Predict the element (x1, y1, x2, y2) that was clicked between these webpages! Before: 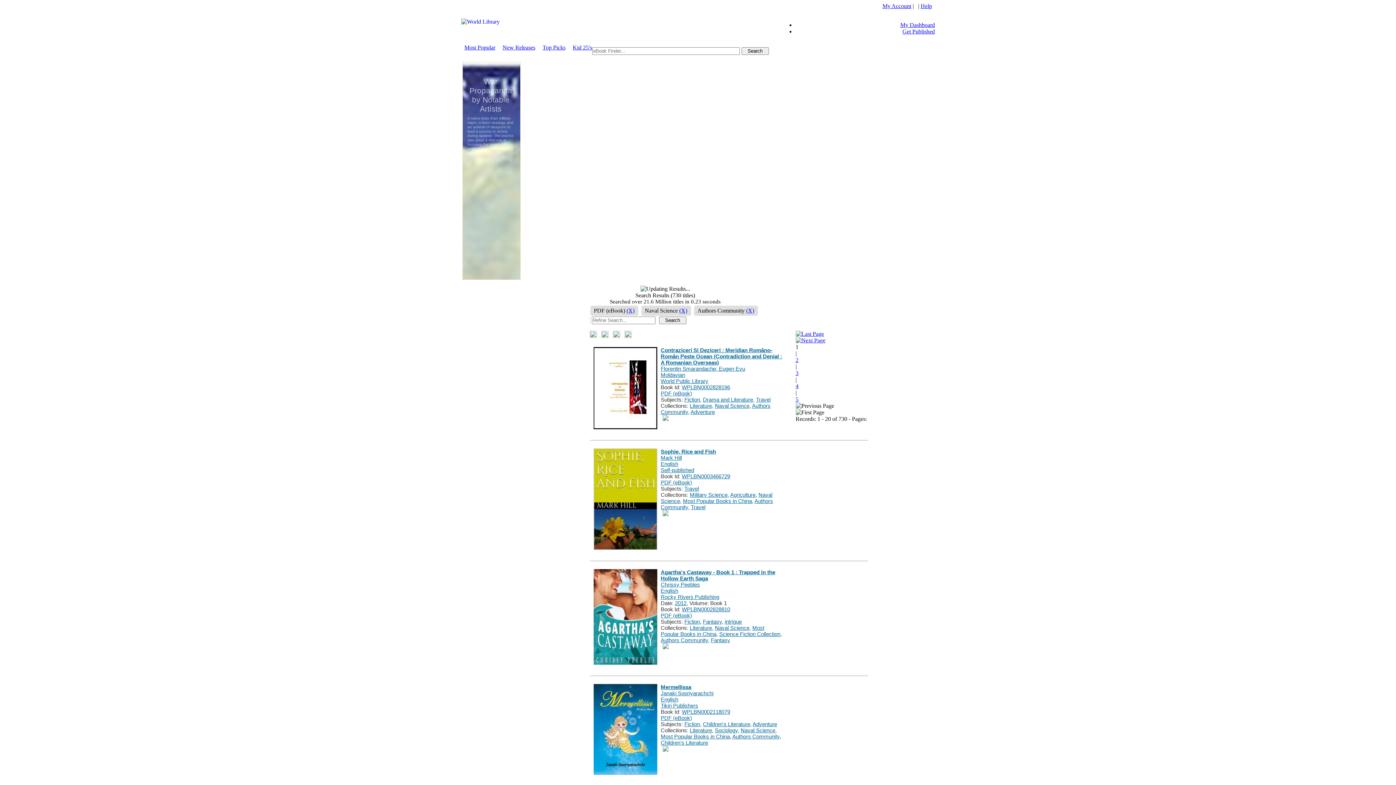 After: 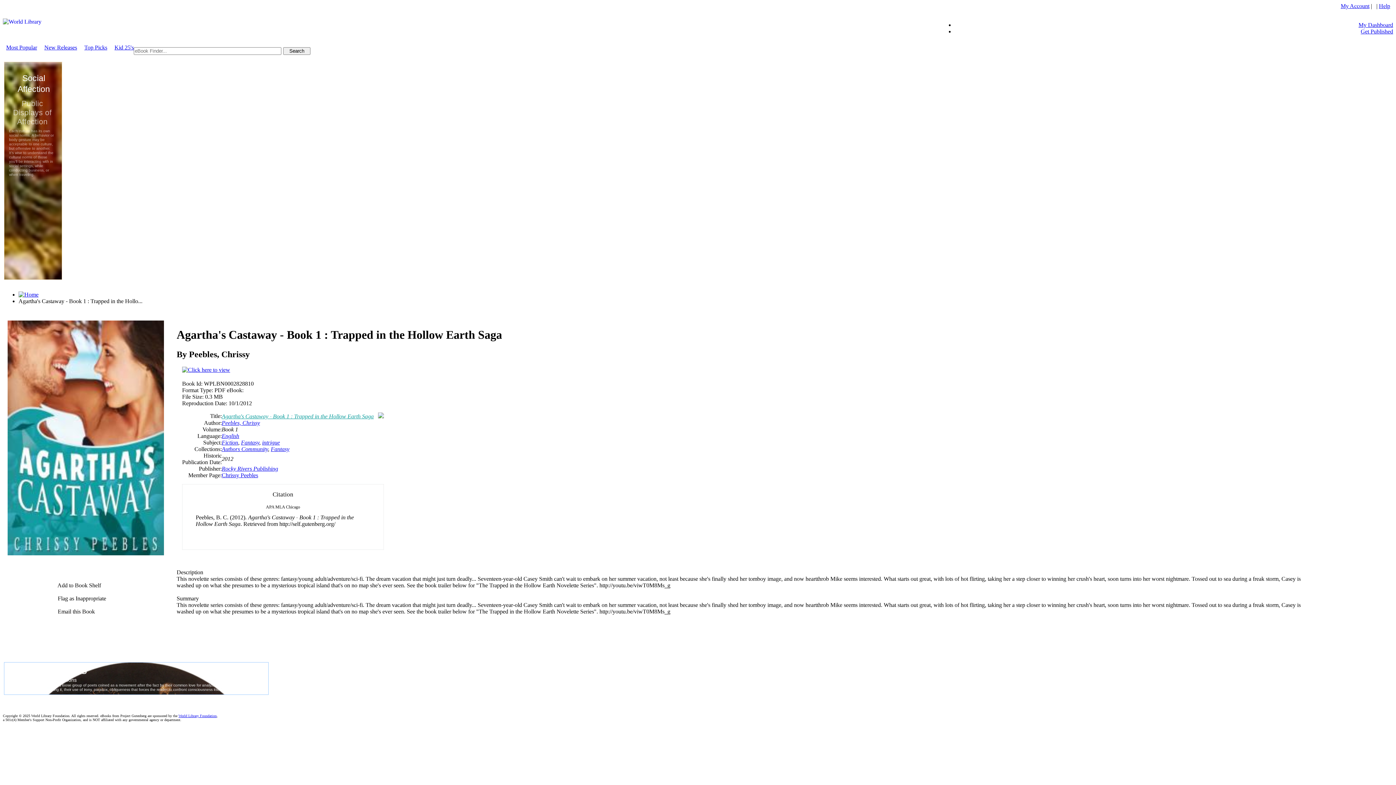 Action: bbox: (682, 606, 730, 612) label: WPLBN0002828810